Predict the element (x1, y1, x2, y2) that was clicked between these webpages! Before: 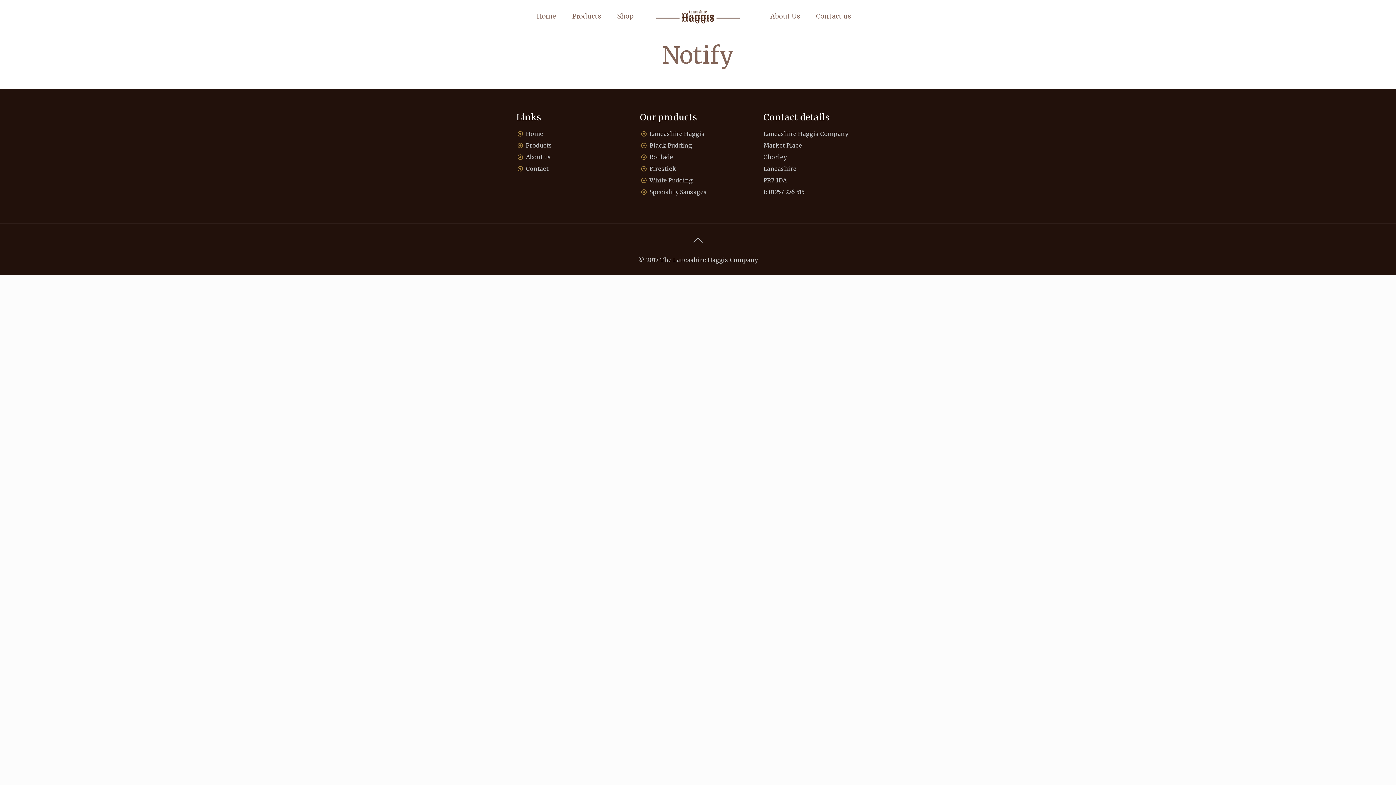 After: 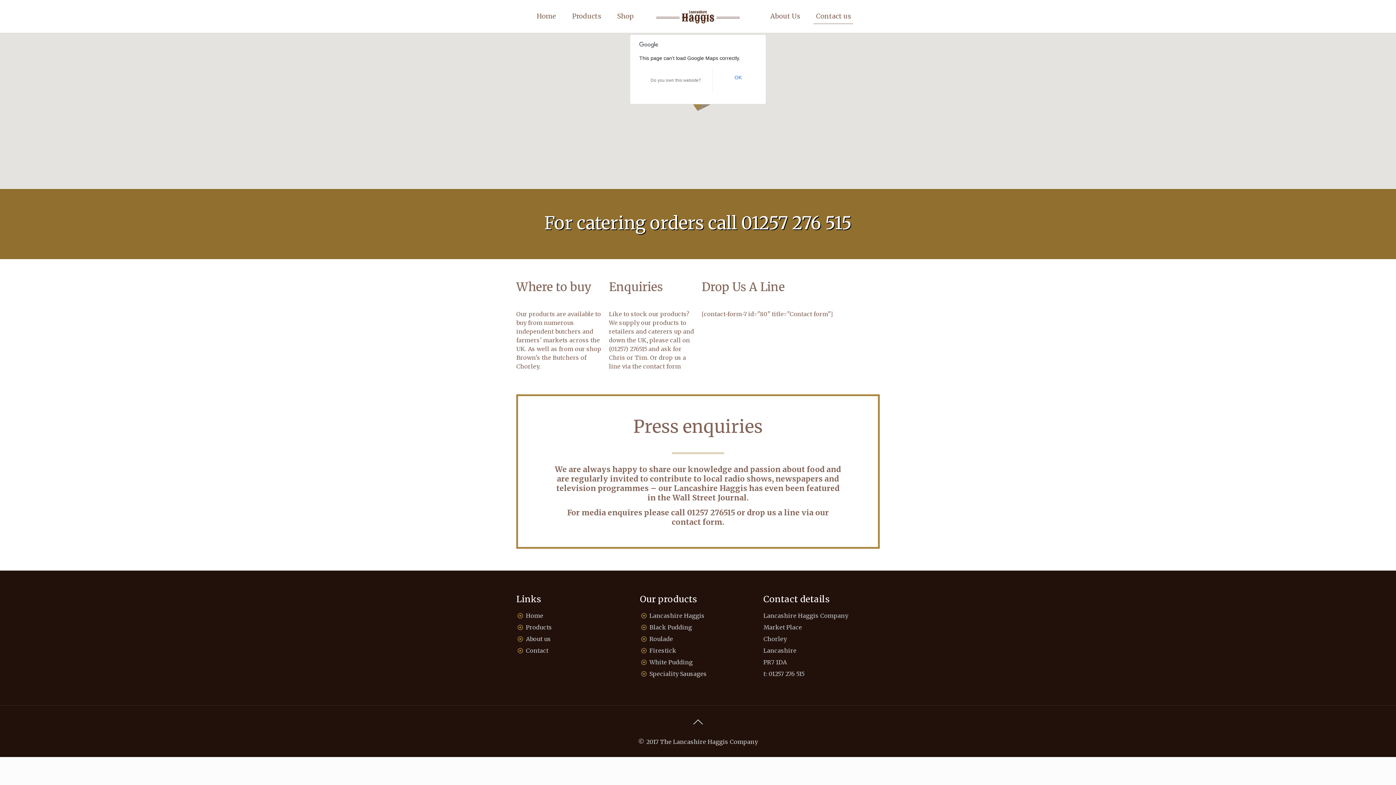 Action: bbox: (809, 0, 858, 32) label: Contact us